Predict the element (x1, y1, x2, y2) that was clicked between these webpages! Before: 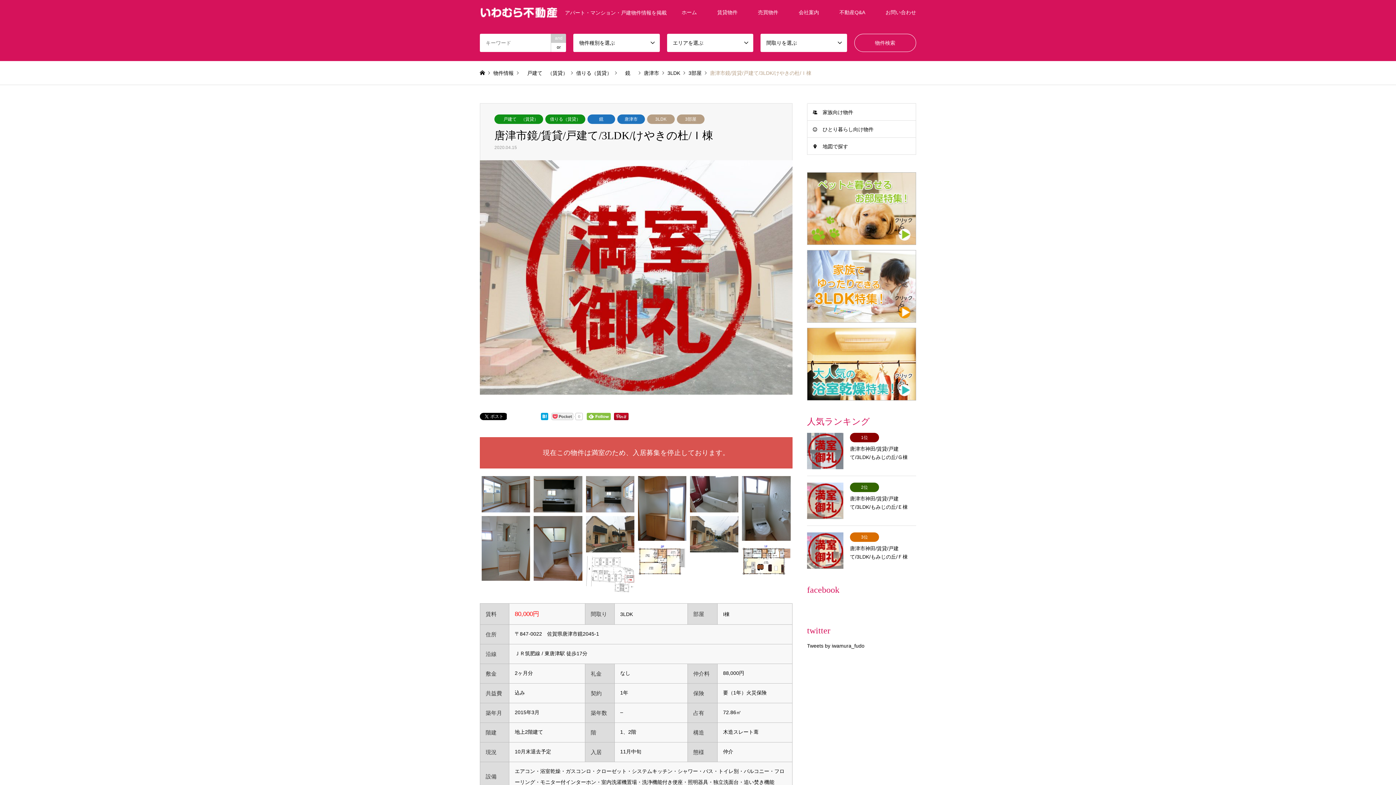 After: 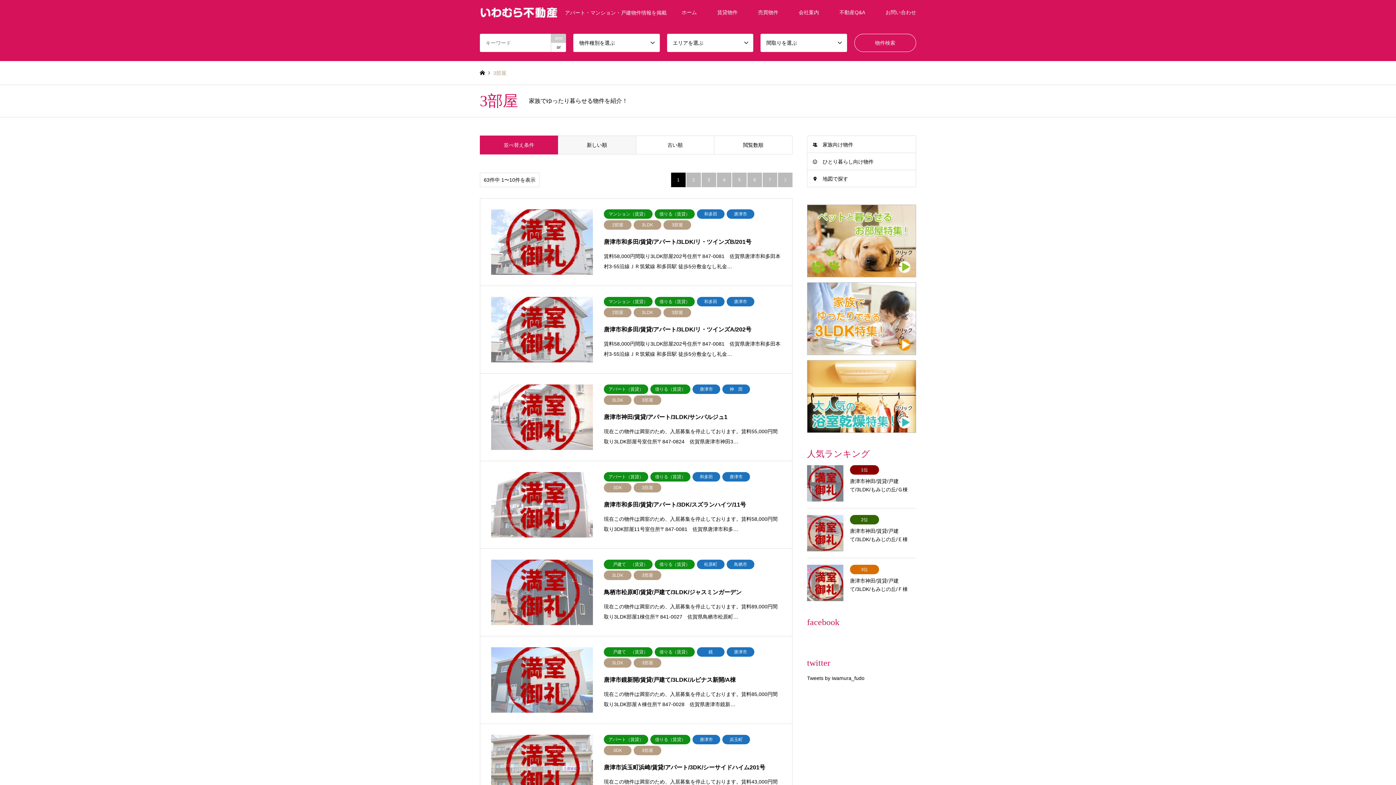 Action: label: 3部屋 bbox: (688, 70, 701, 75)